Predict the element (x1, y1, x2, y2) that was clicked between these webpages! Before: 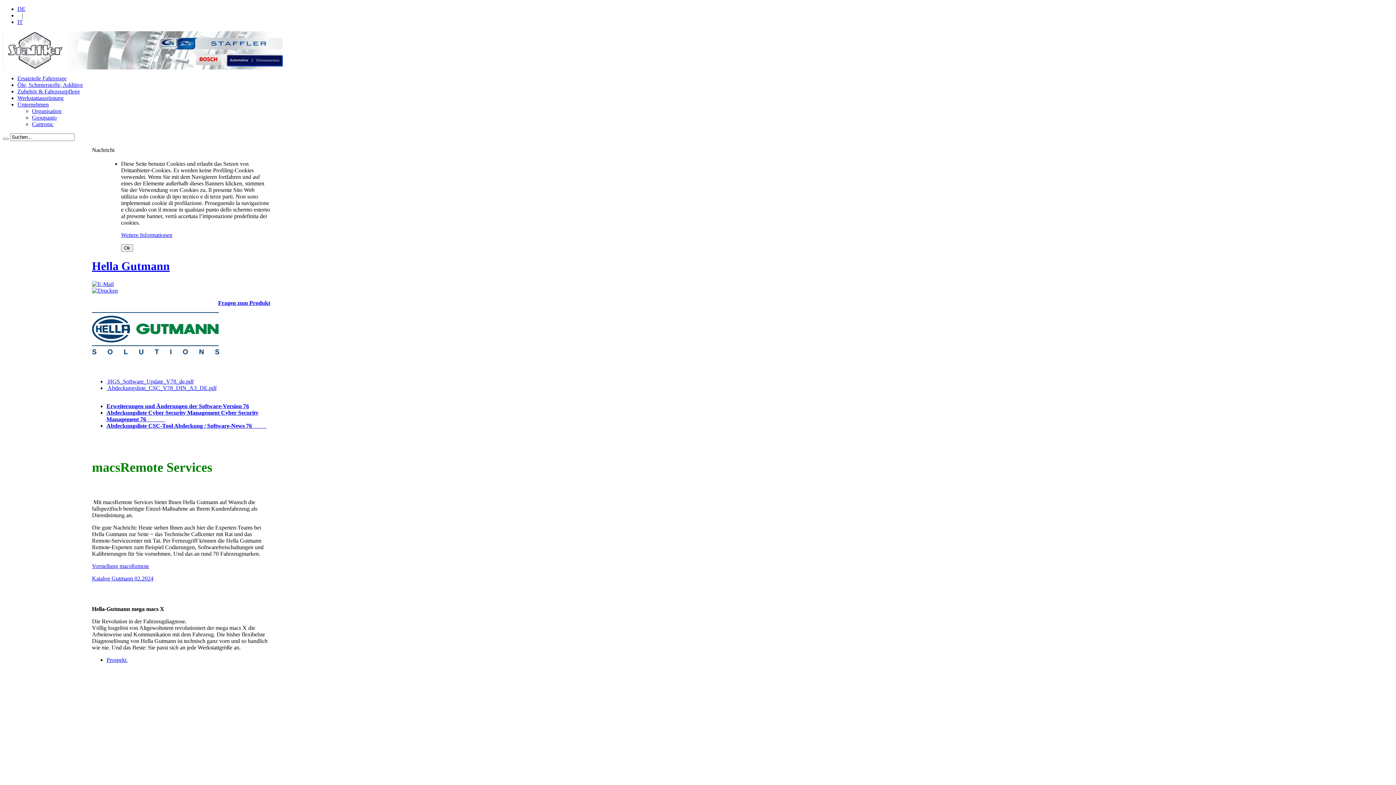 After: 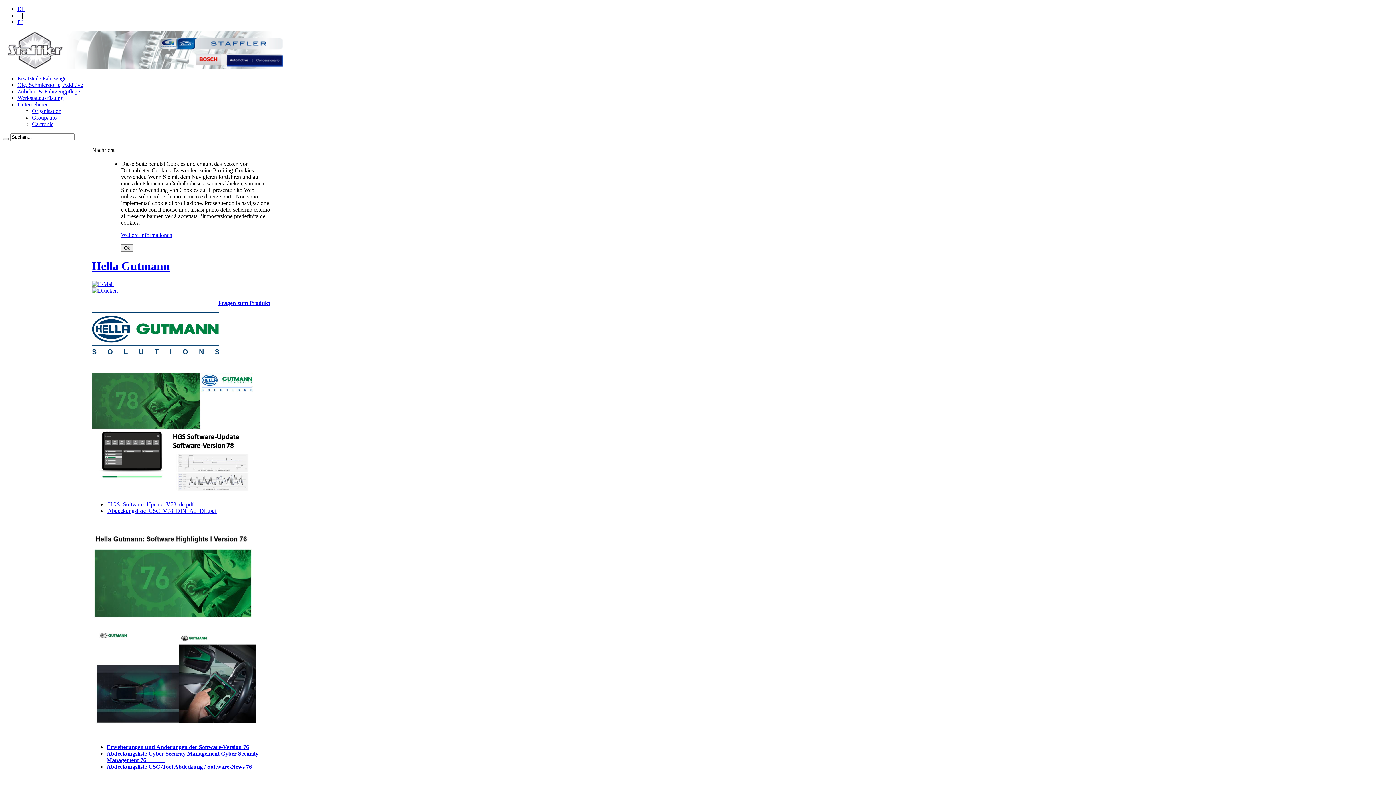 Action: label: DE bbox: (17, 5, 25, 12)